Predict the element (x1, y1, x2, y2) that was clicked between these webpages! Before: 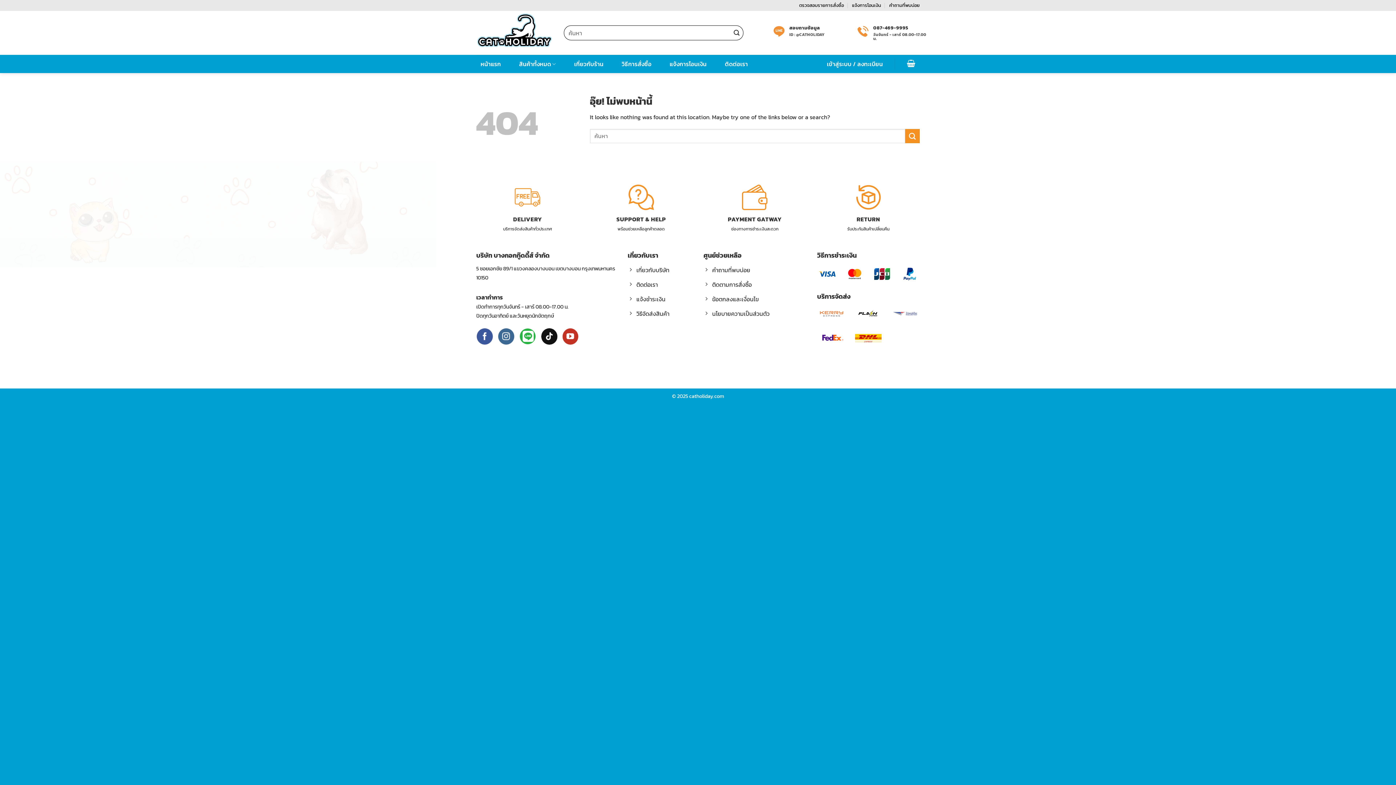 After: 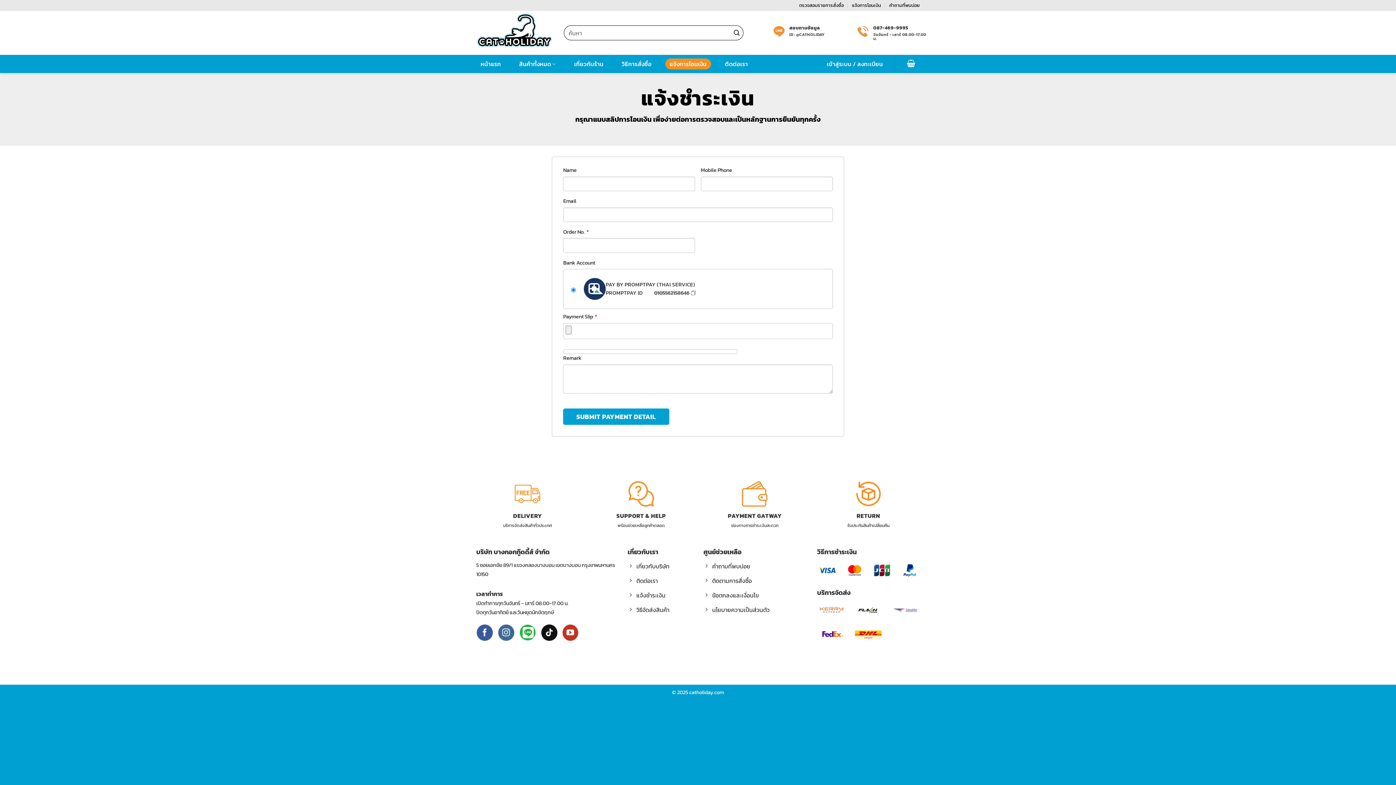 Action: label: แจ้งชำระเงิน bbox: (627, 293, 692, 307)